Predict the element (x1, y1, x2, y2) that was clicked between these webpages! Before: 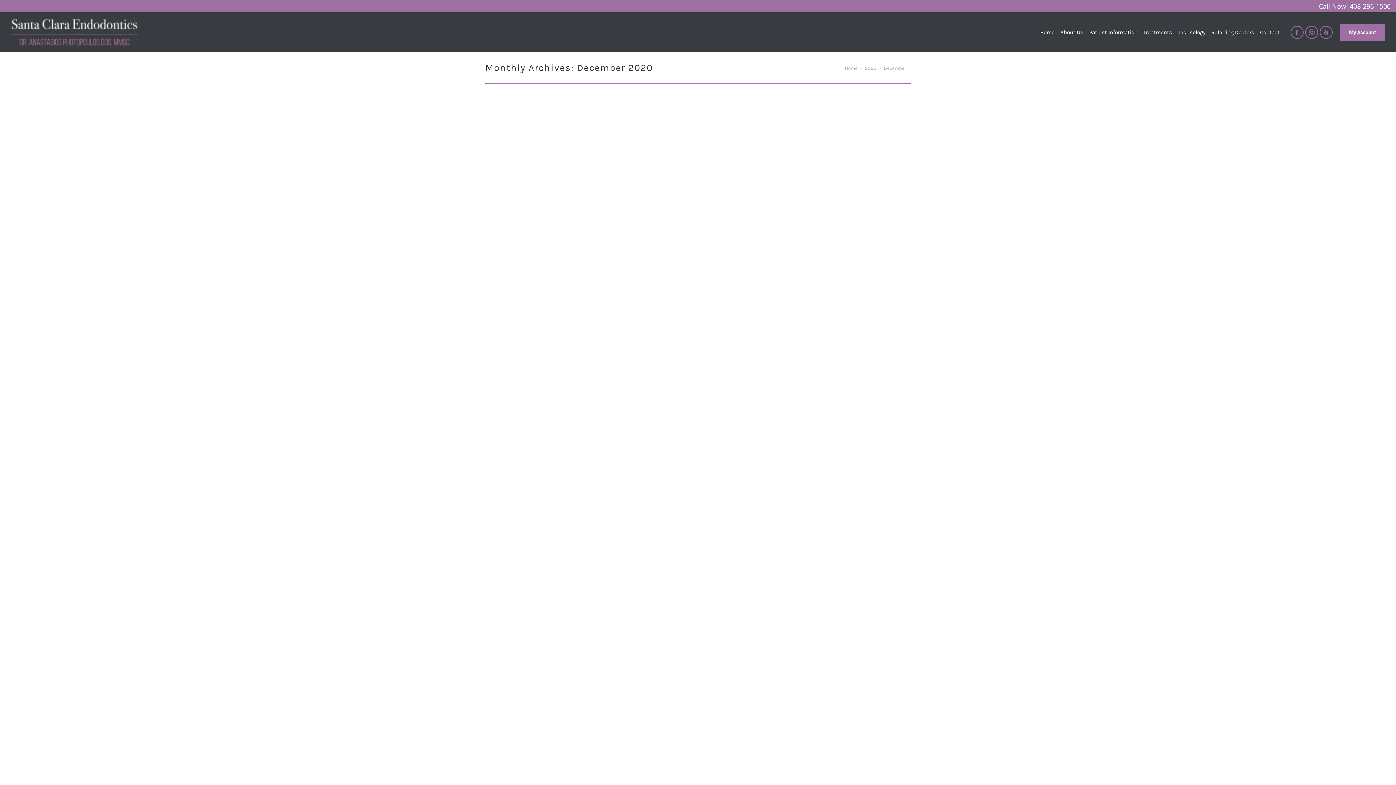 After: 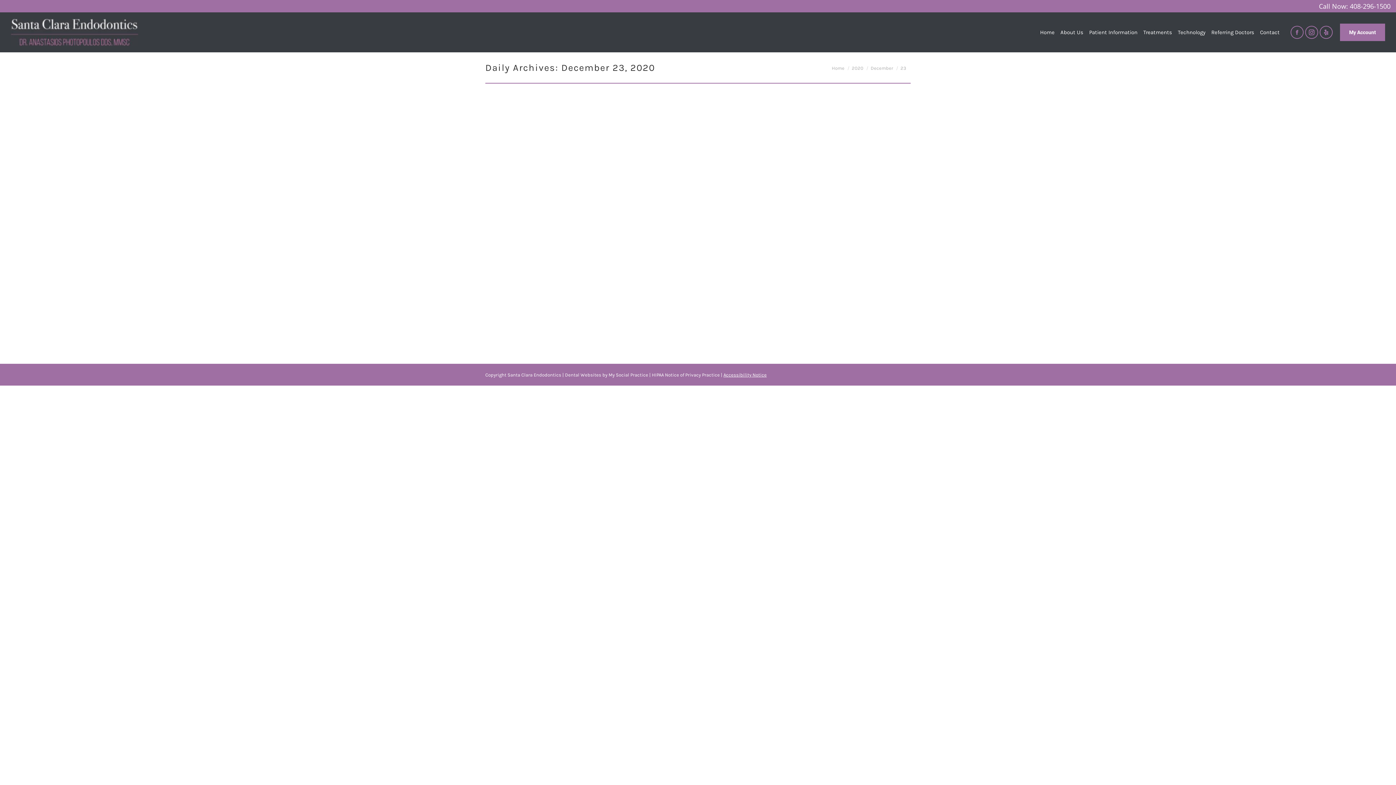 Action: bbox: (578, 564, 621, 572) label: December 23, 2020